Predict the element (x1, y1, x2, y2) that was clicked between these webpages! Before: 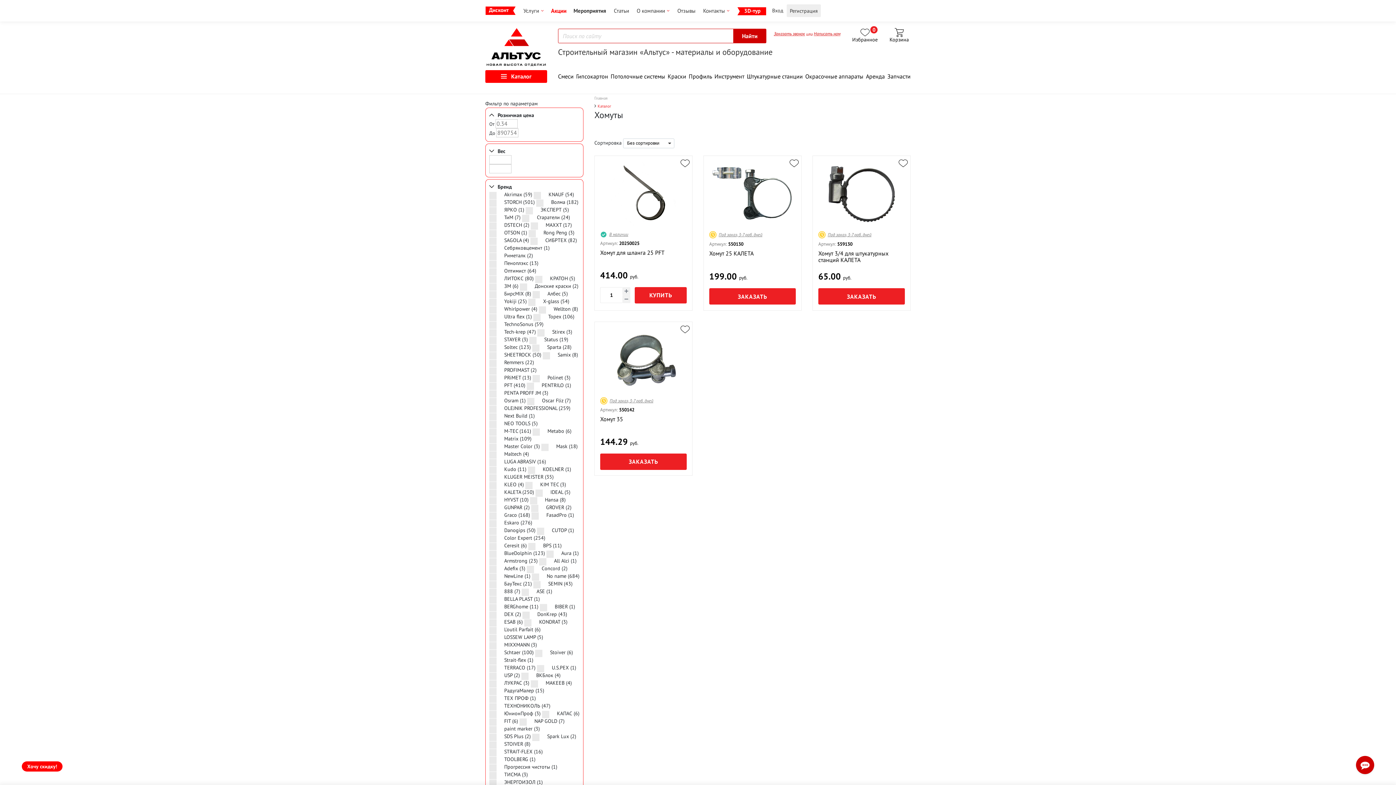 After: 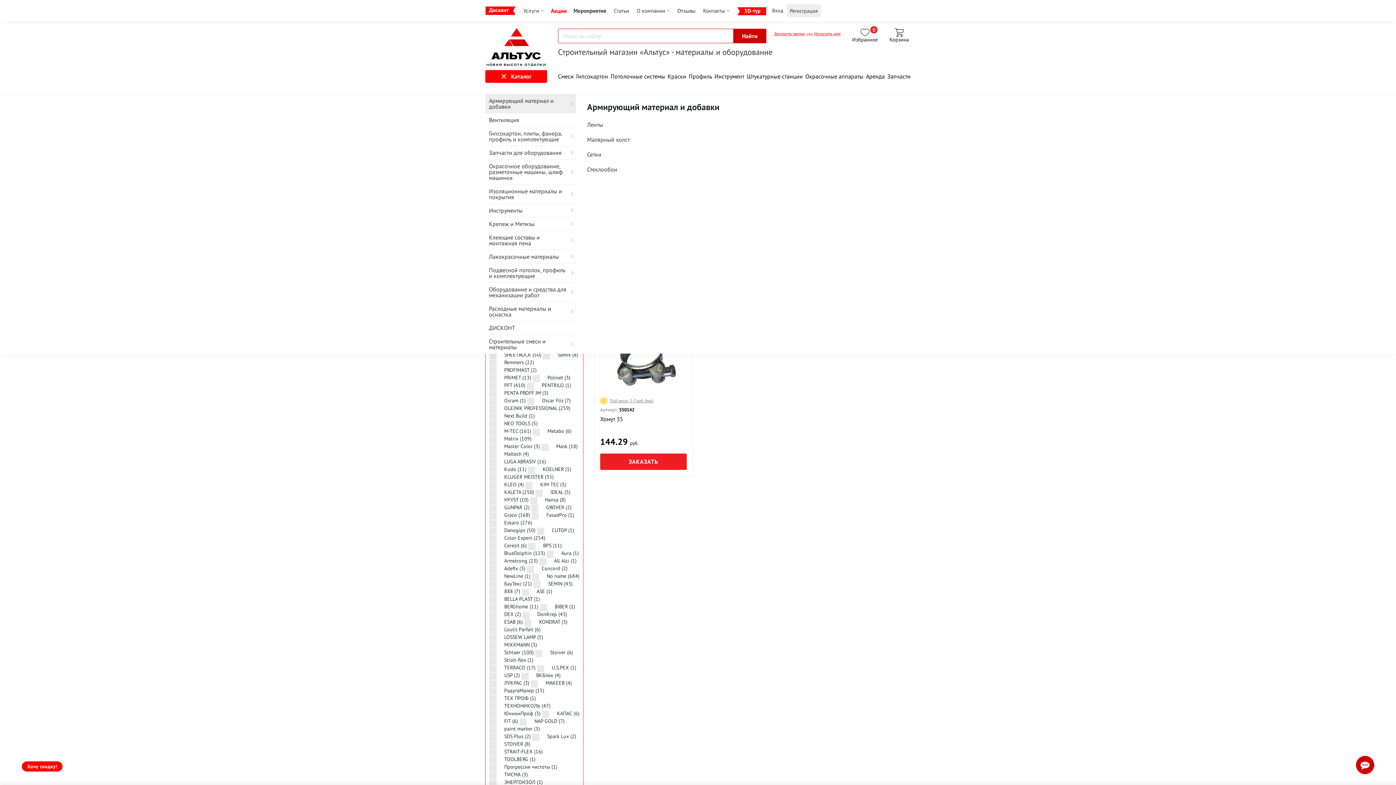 Action: bbox: (485, 70, 547, 82) label: Каталог